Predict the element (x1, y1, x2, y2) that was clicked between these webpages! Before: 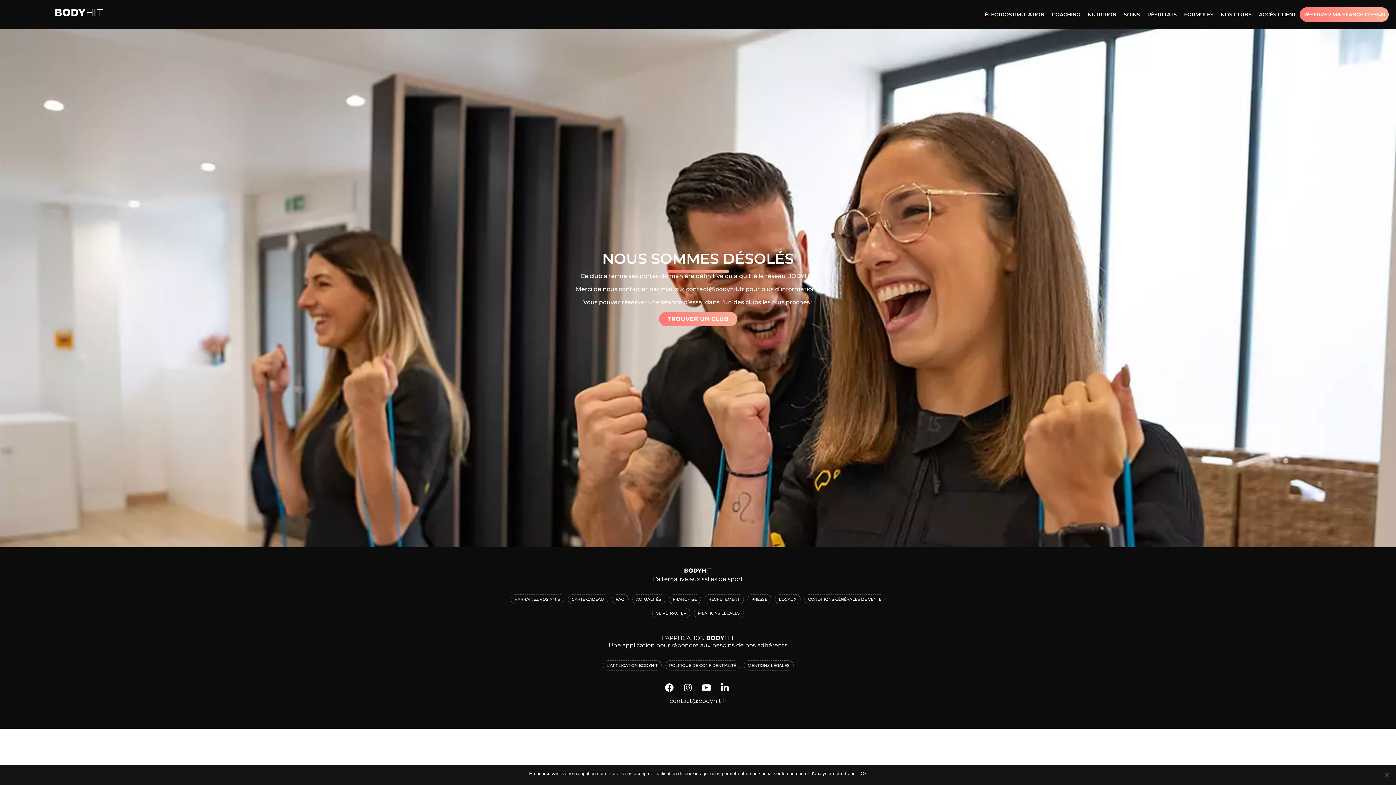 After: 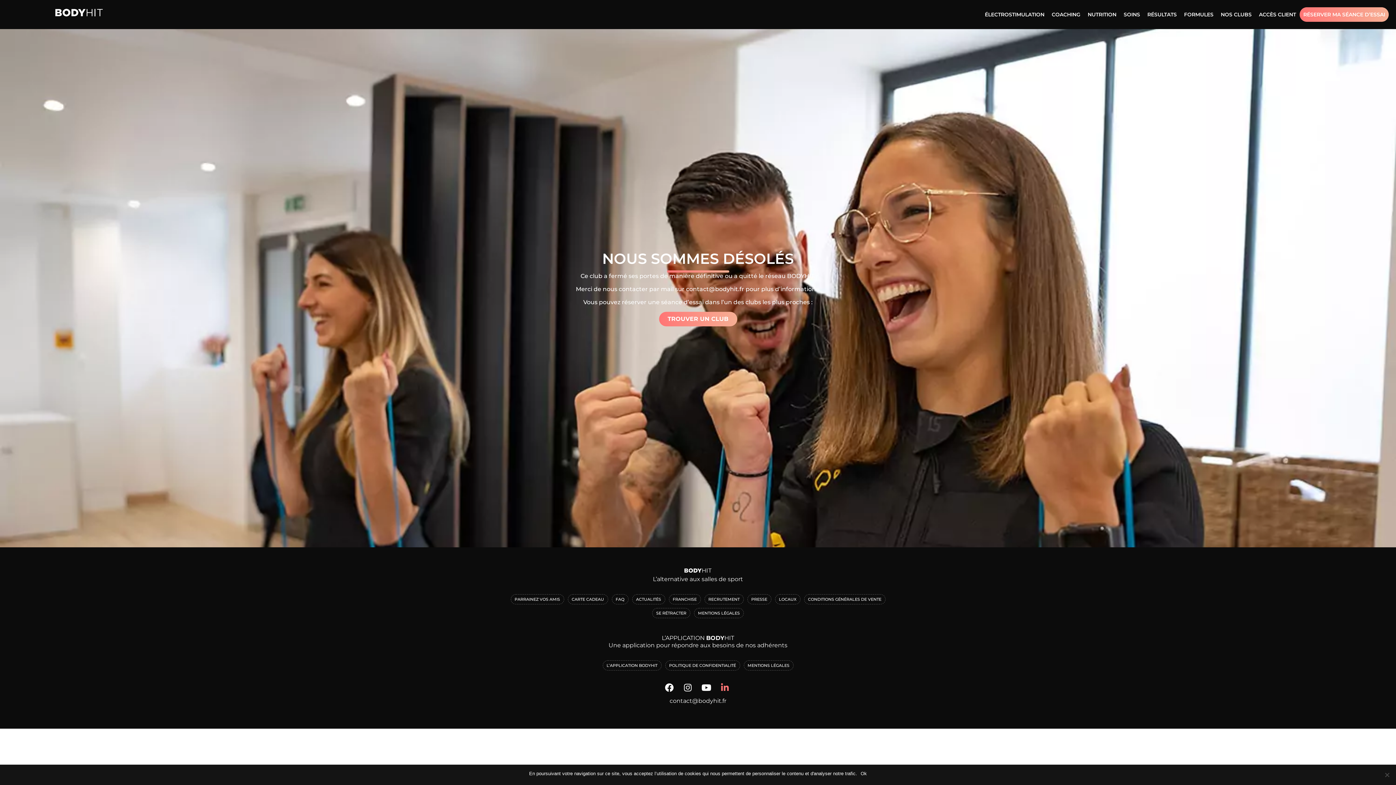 Action: bbox: (719, 683, 732, 692)